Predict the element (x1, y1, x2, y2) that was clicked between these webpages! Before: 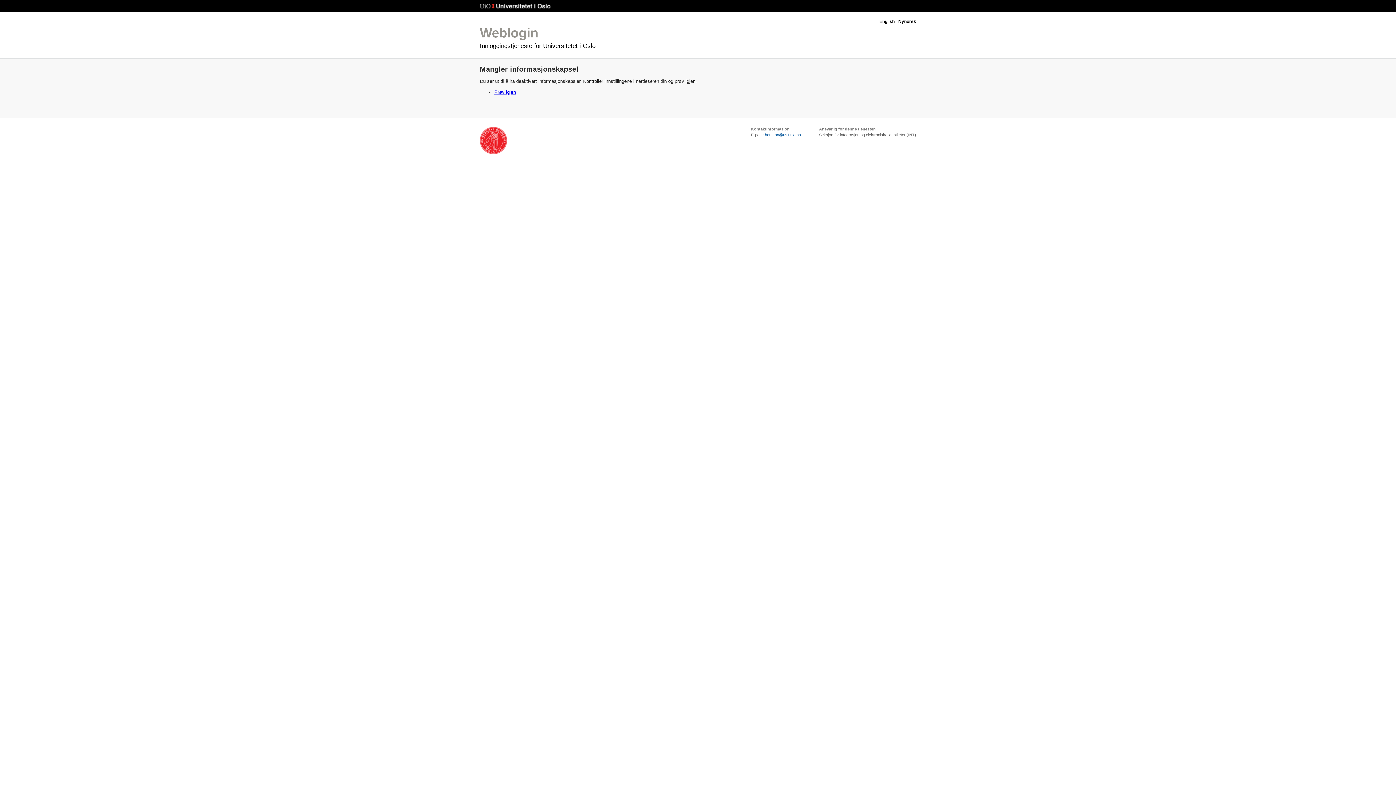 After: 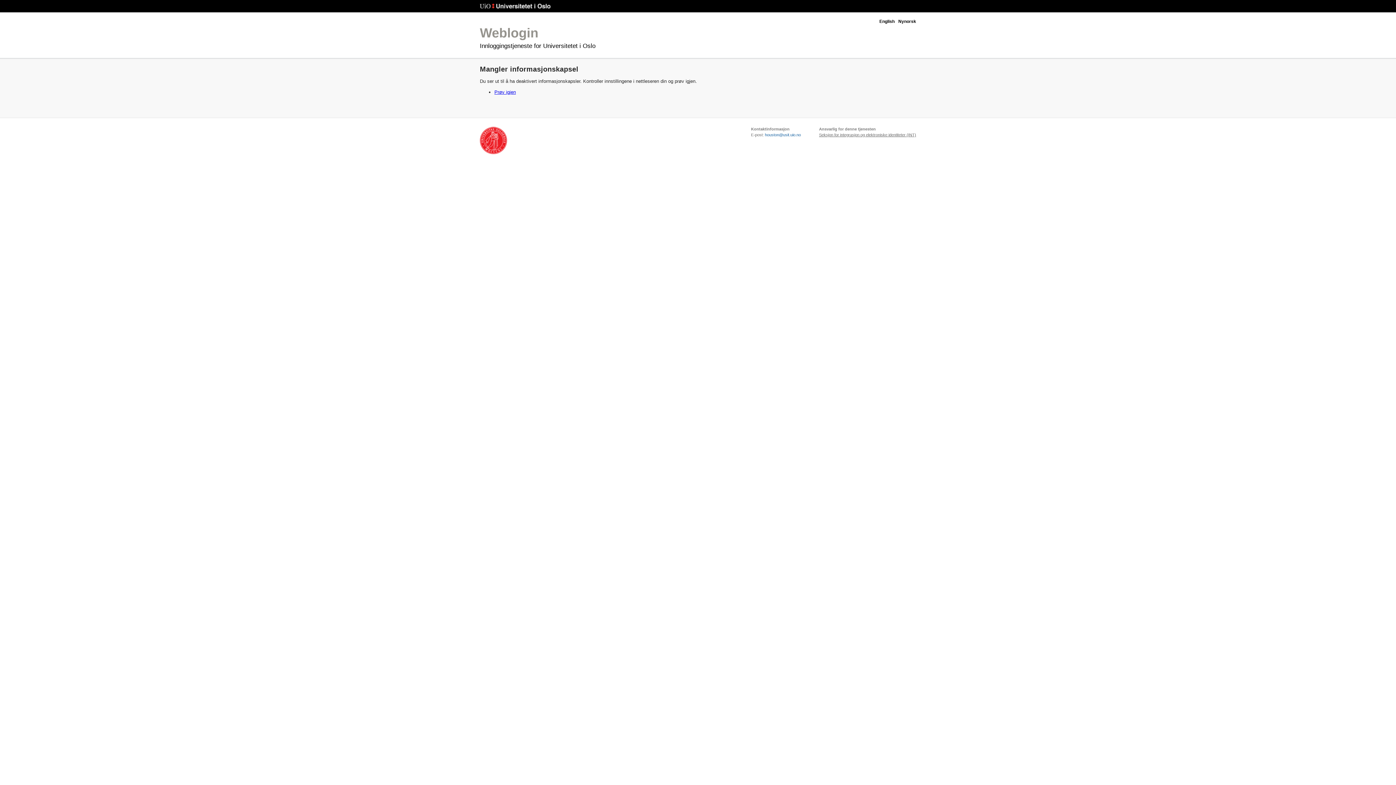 Action: bbox: (819, 132, 916, 137) label: Seksjon for integrasjon og elektroniske identiteter (INT)